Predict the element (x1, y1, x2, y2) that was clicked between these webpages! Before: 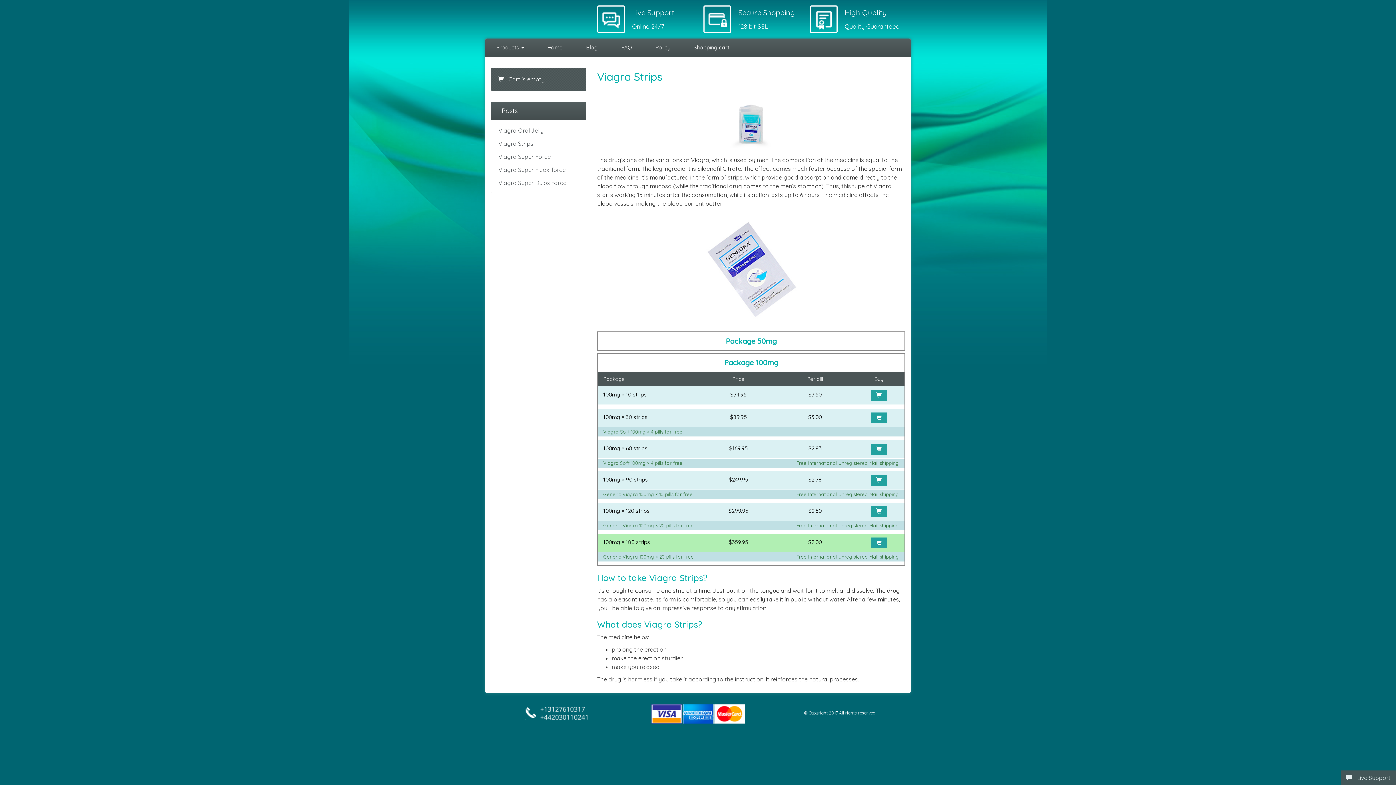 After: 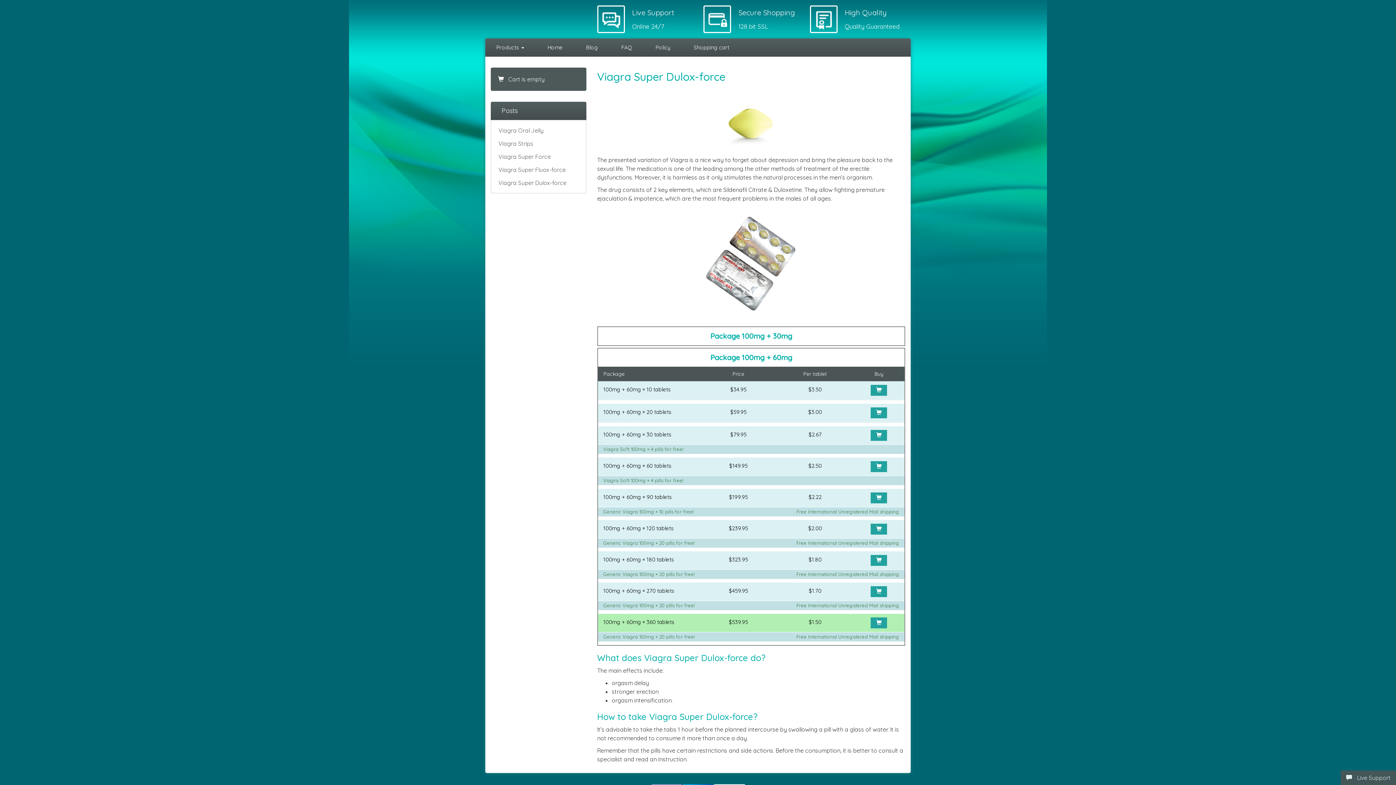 Action: bbox: (491, 176, 586, 189) label: Viagra Super Dulox-force